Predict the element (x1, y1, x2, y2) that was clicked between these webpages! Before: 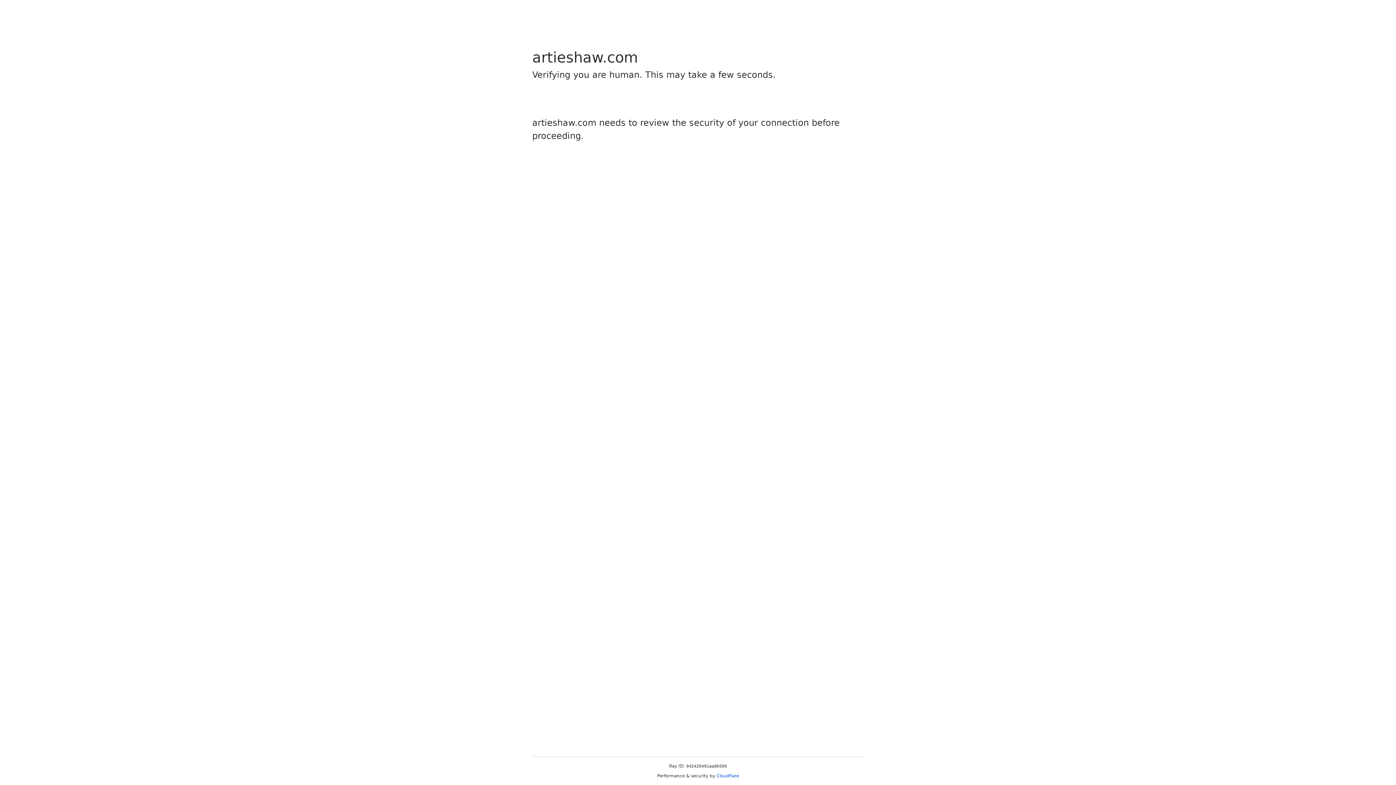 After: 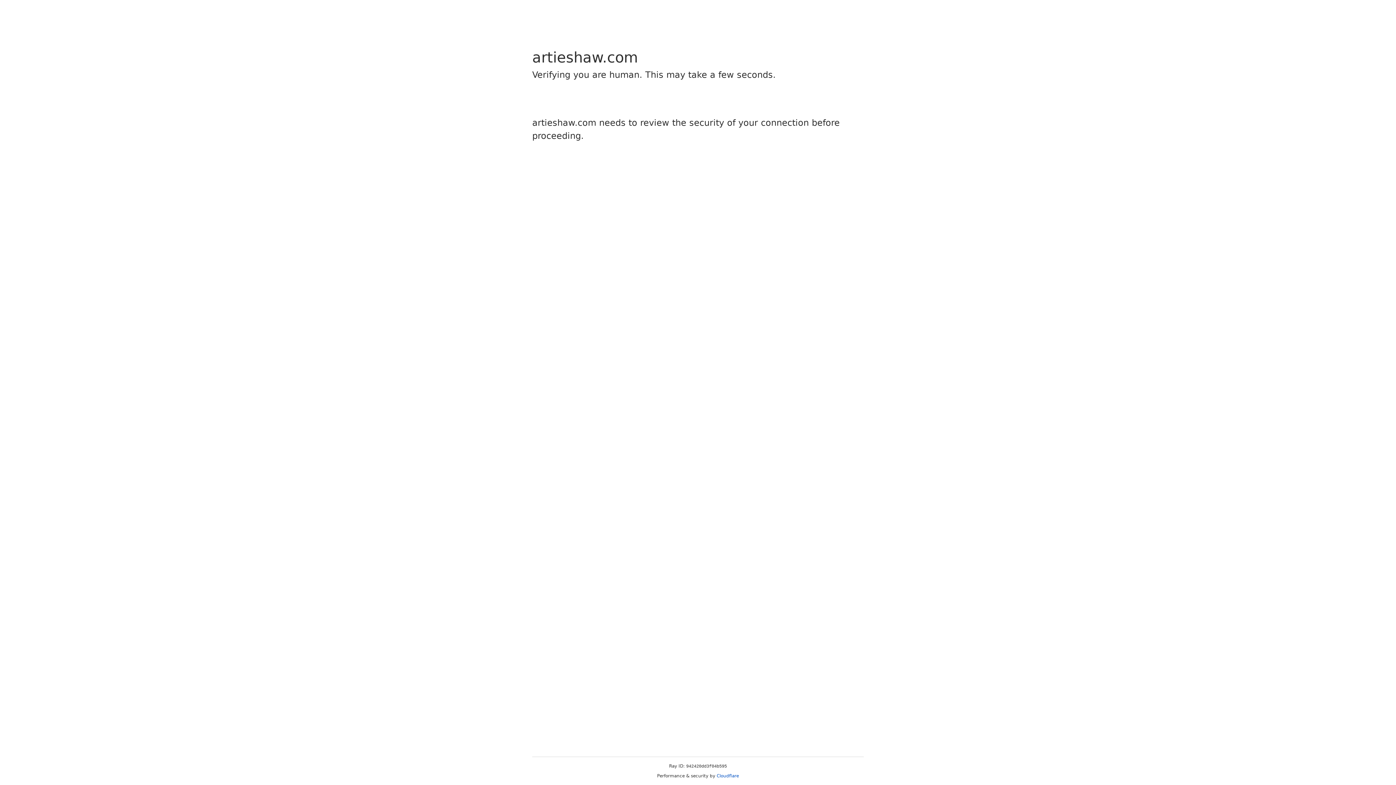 Action: bbox: (716, 773, 739, 778) label: Cloudflare